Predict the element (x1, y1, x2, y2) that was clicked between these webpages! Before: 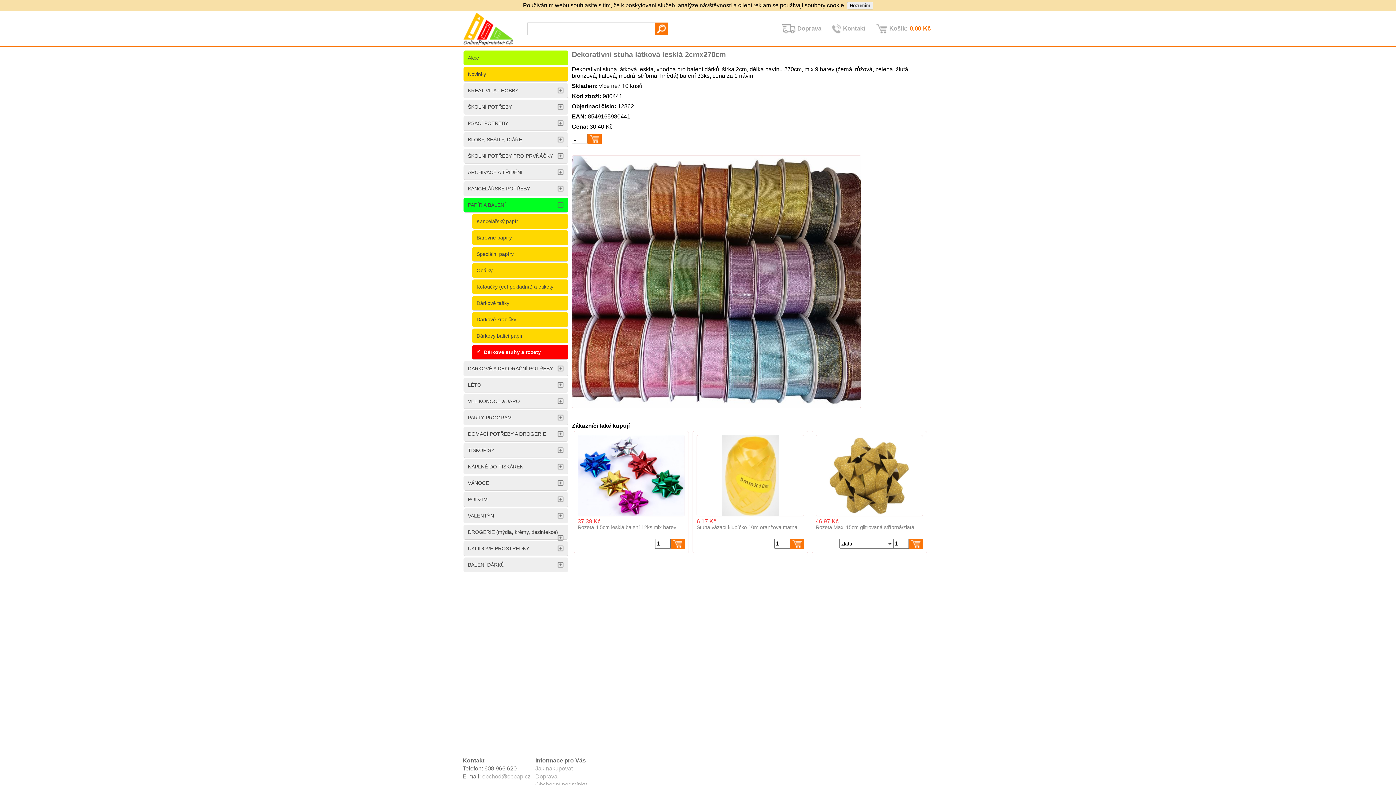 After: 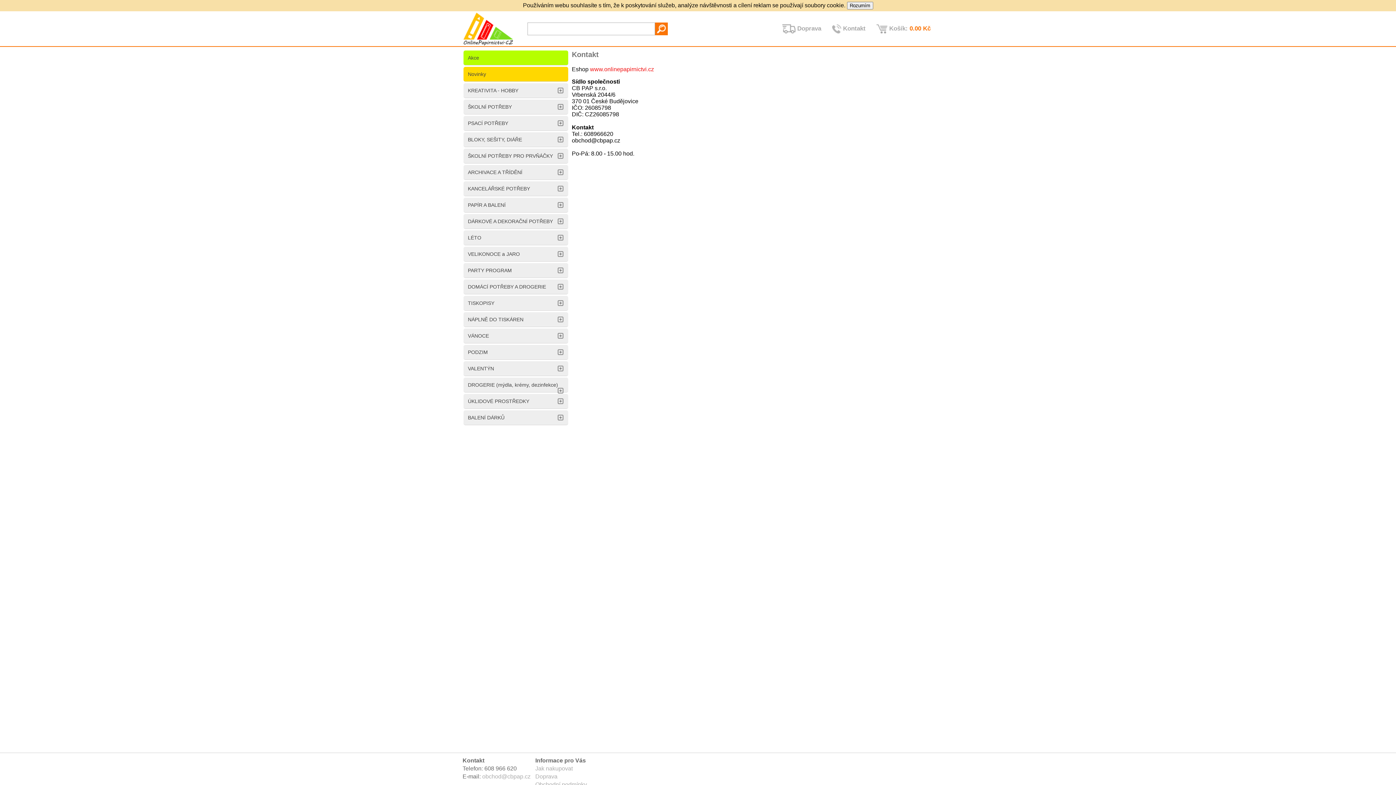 Action: label: Kontakt bbox: (832, 25, 865, 32)